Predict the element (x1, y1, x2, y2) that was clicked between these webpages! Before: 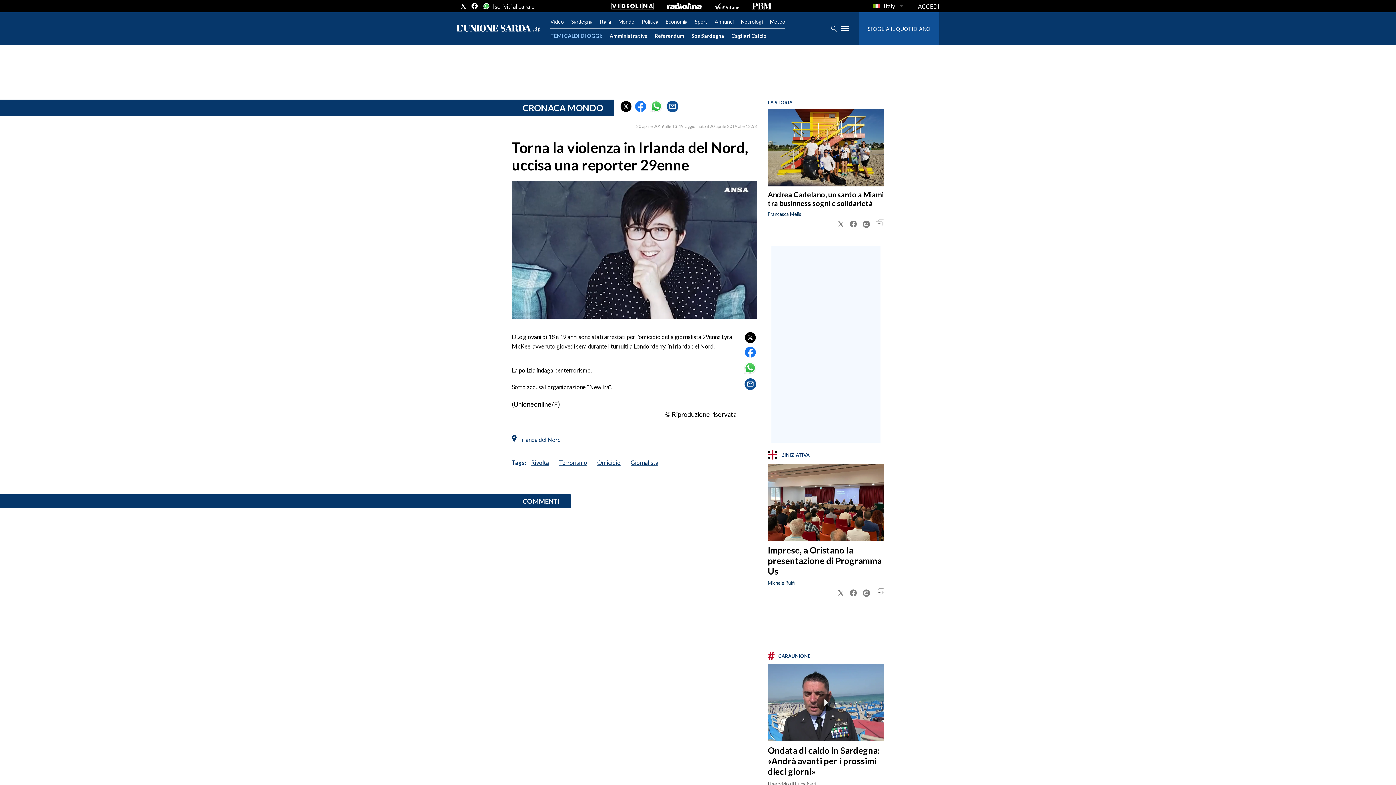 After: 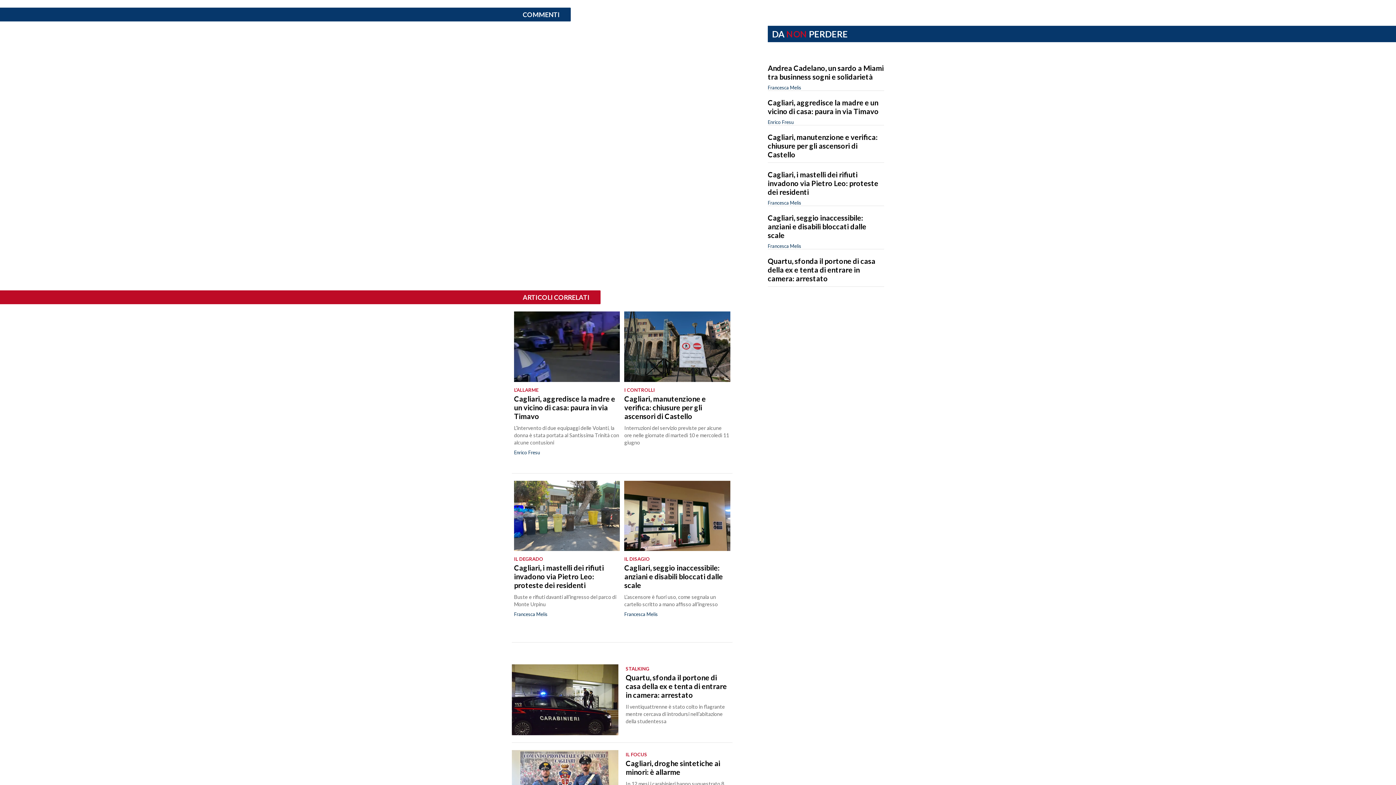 Action: bbox: (875, 220, 884, 227)